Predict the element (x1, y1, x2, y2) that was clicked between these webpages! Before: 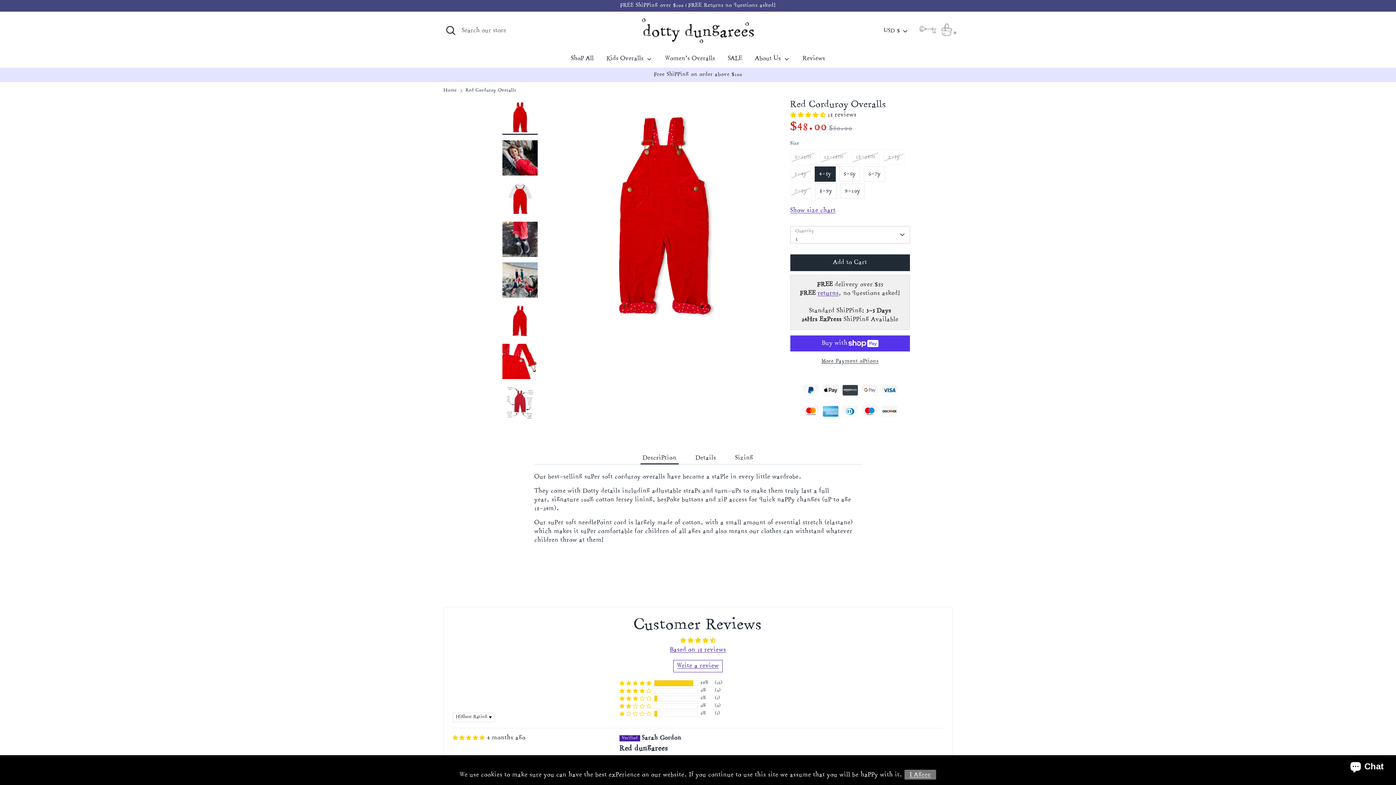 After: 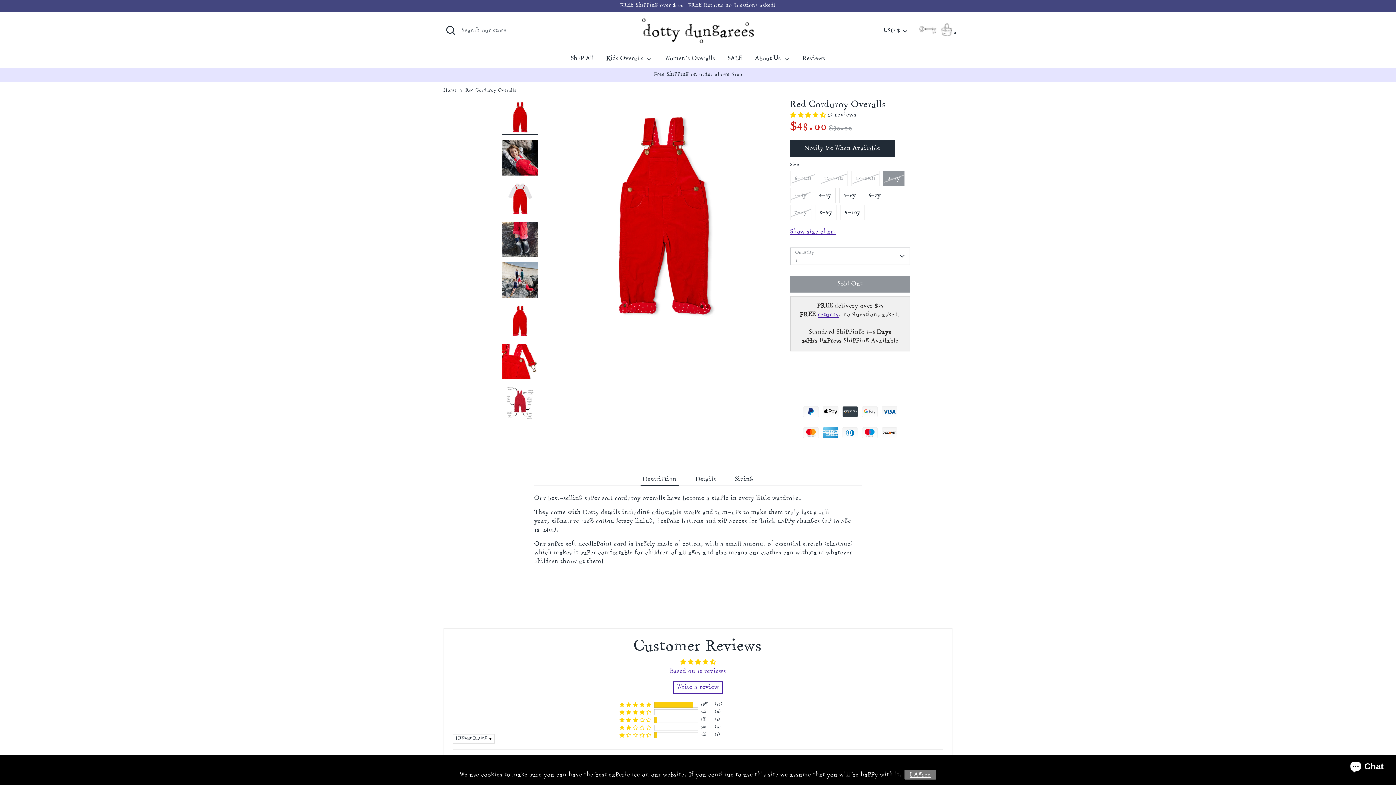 Action: bbox: (883, 149, 904, 164) label: 2-3y